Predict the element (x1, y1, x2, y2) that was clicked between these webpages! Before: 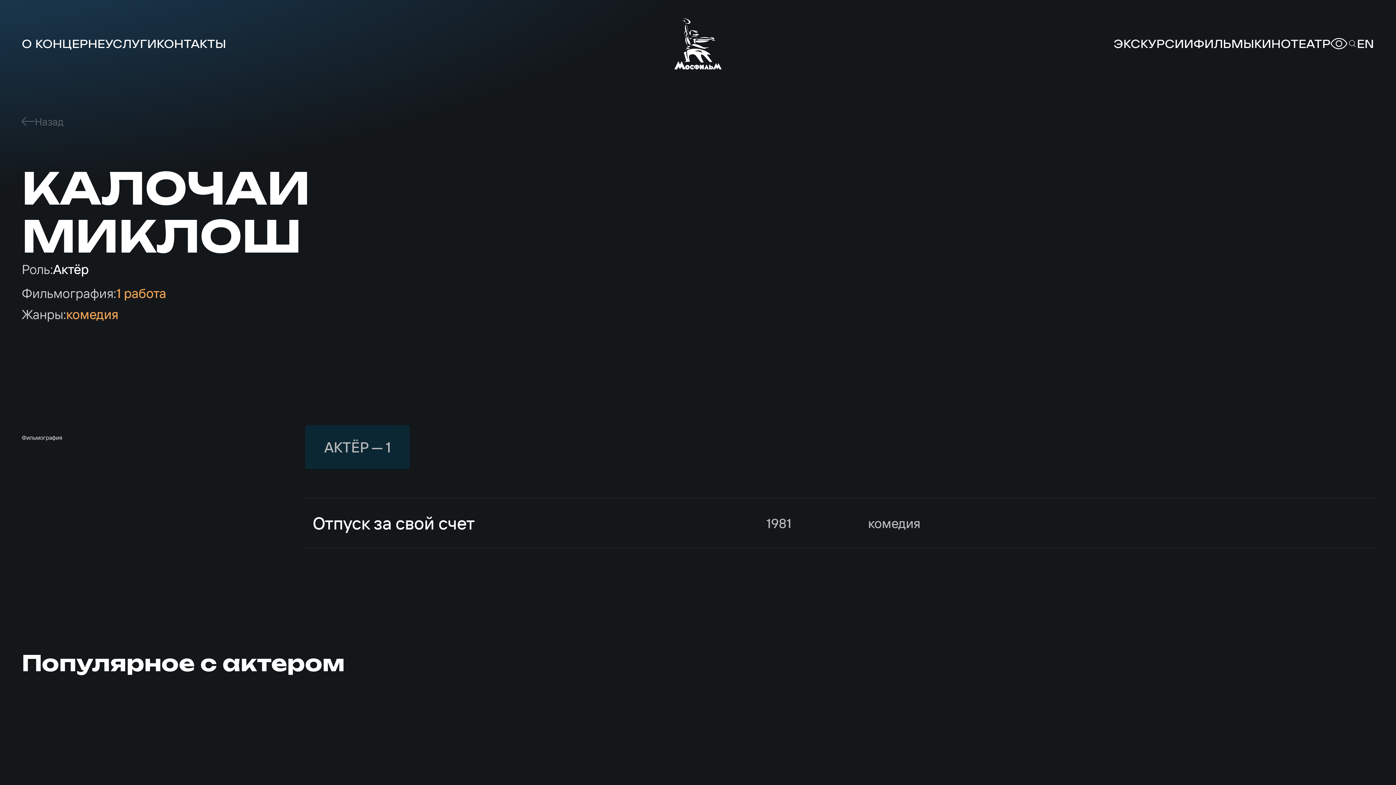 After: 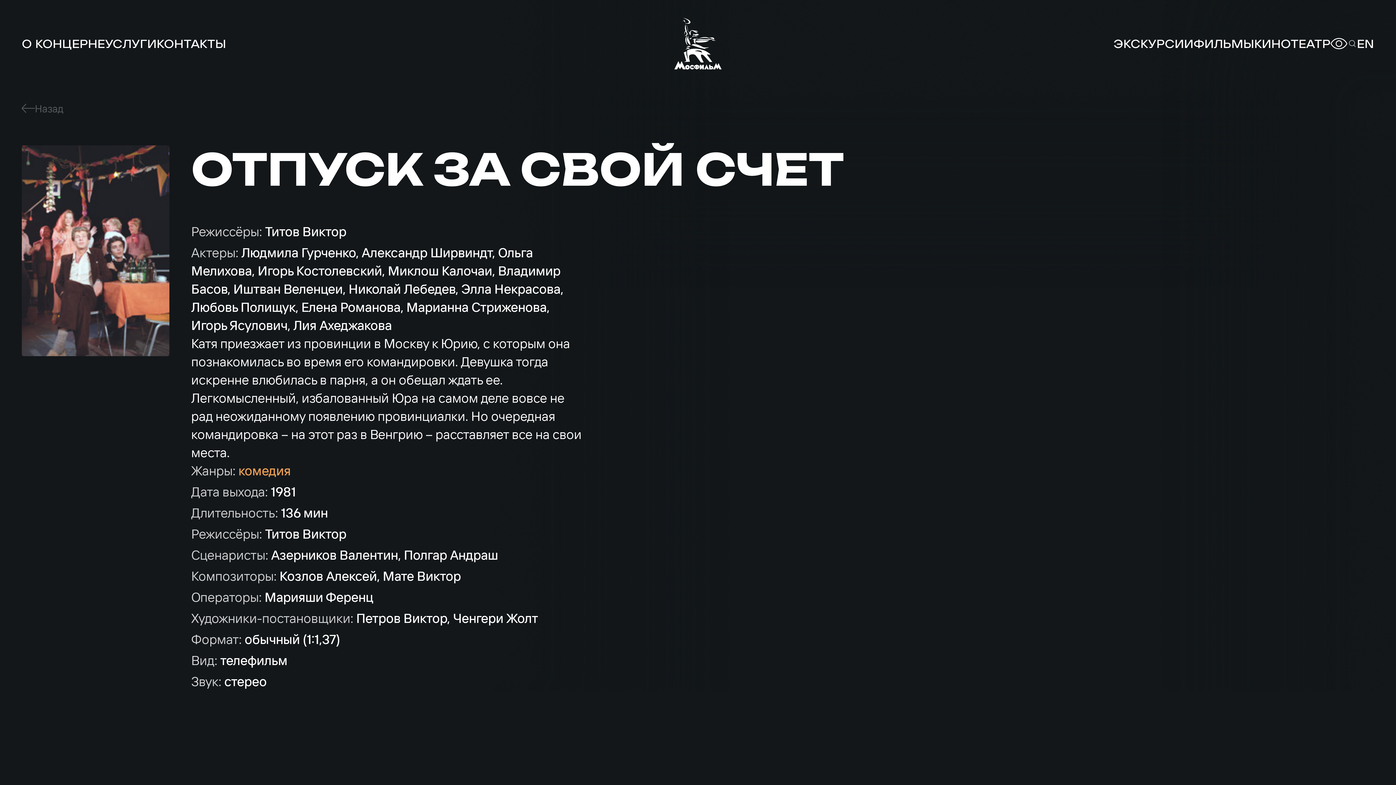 Action: bbox: (305, 498, 1374, 548) label: Отпуск за свой счет
1981
комедия